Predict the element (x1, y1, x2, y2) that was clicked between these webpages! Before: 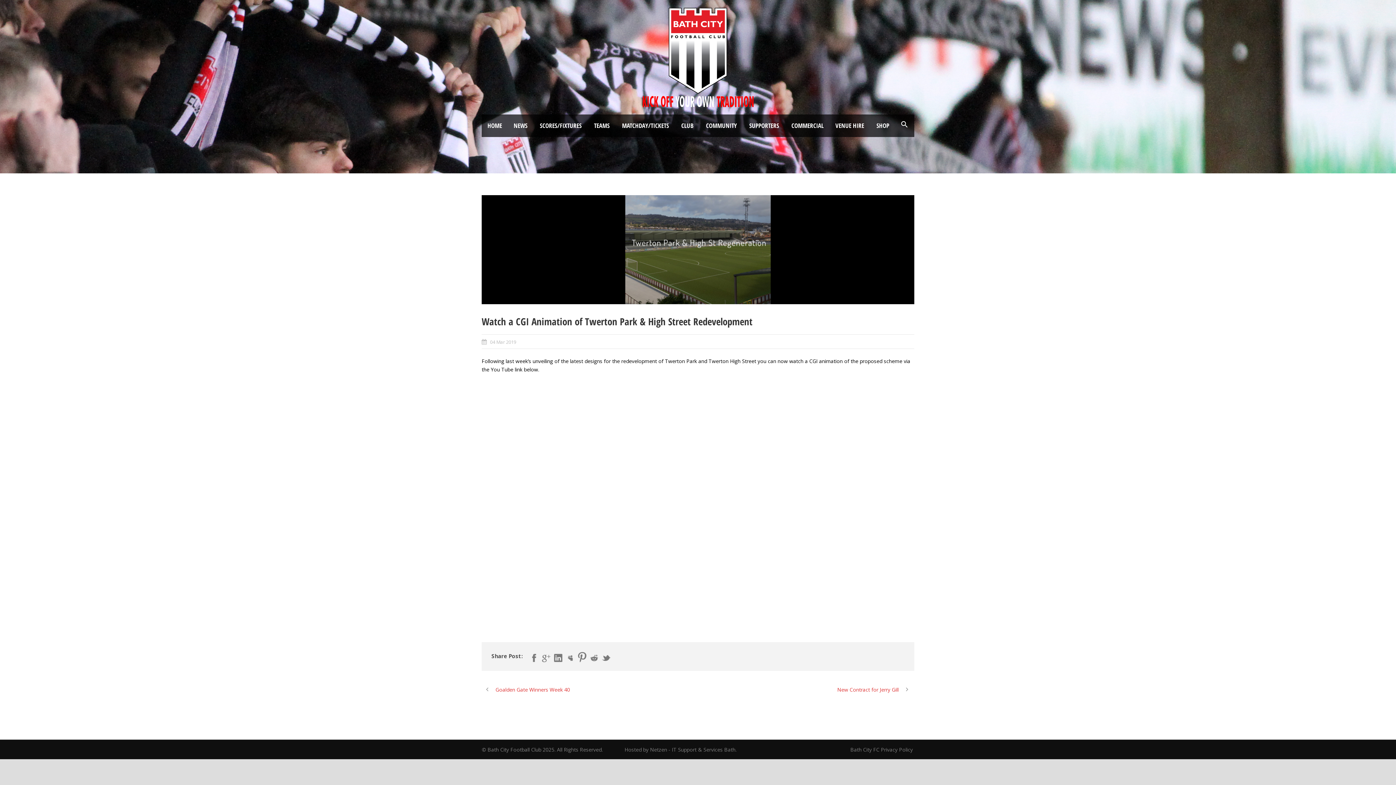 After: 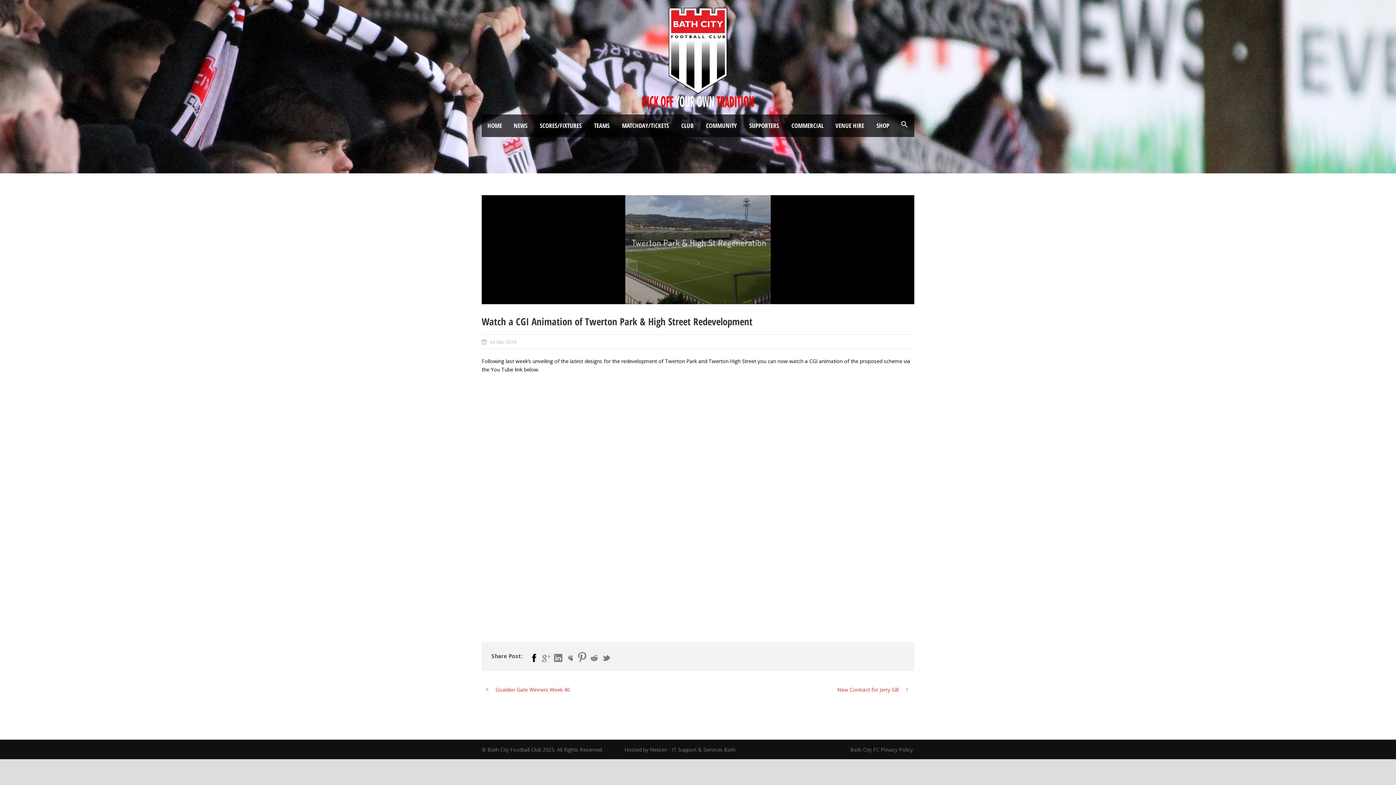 Action: bbox: (530, 654, 538, 662)